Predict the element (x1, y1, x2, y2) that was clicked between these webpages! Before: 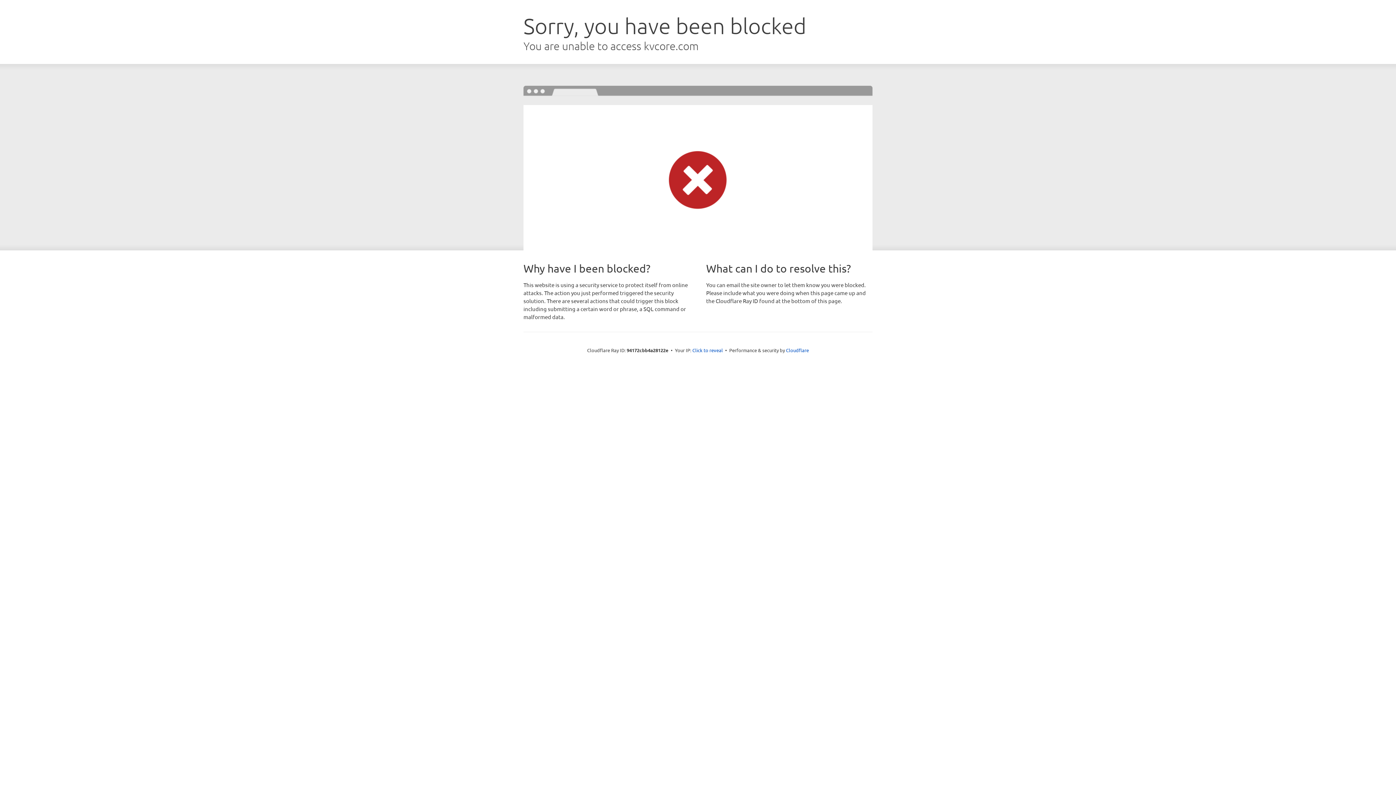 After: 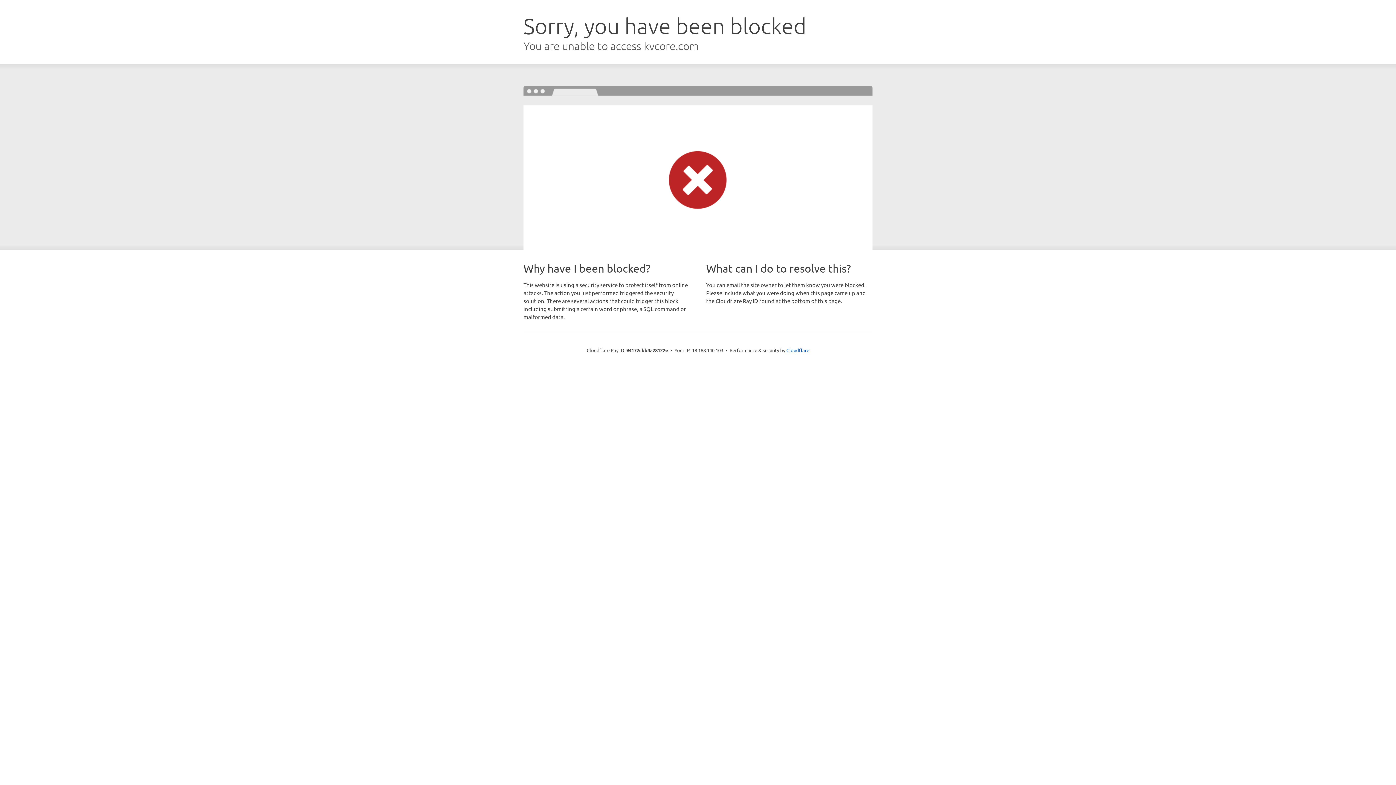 Action: bbox: (692, 346, 723, 353) label: Click to reveal